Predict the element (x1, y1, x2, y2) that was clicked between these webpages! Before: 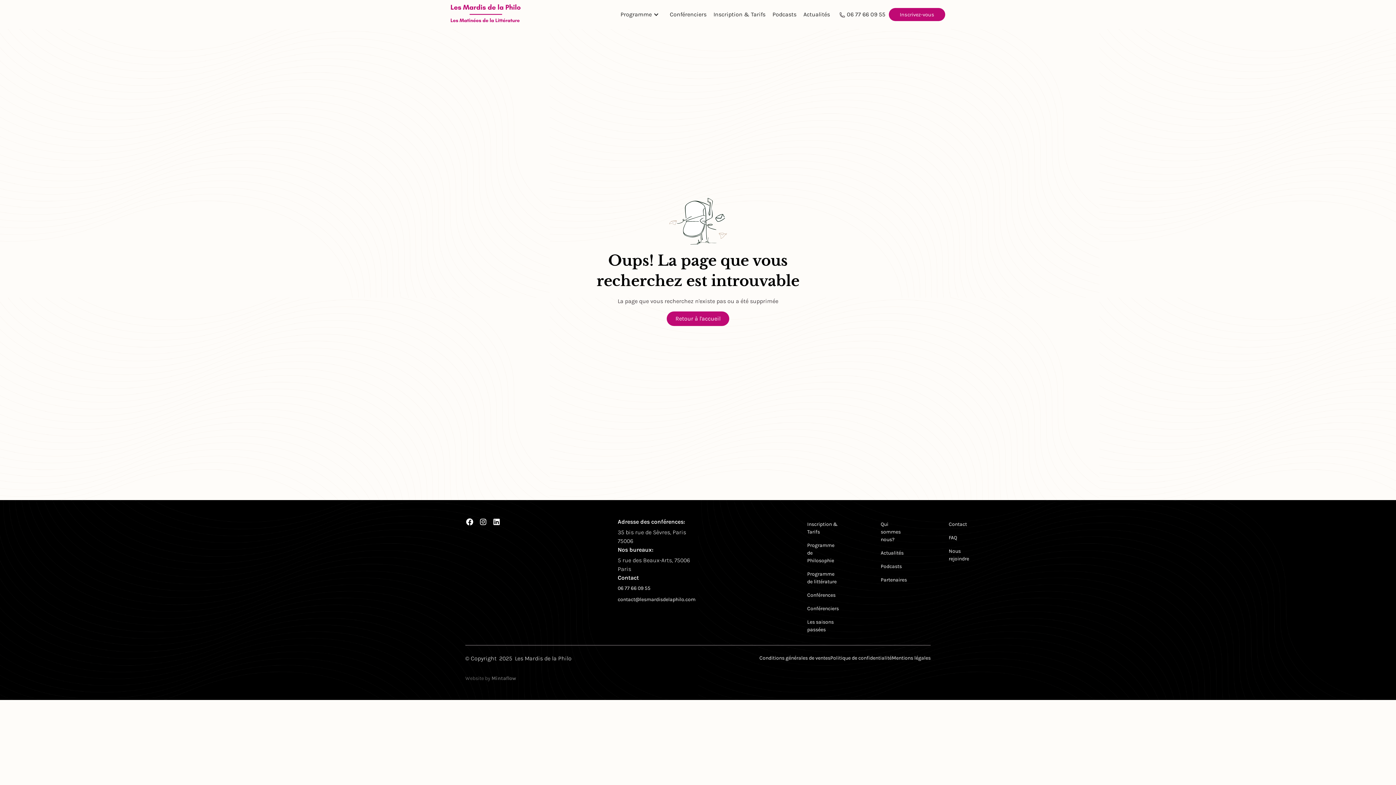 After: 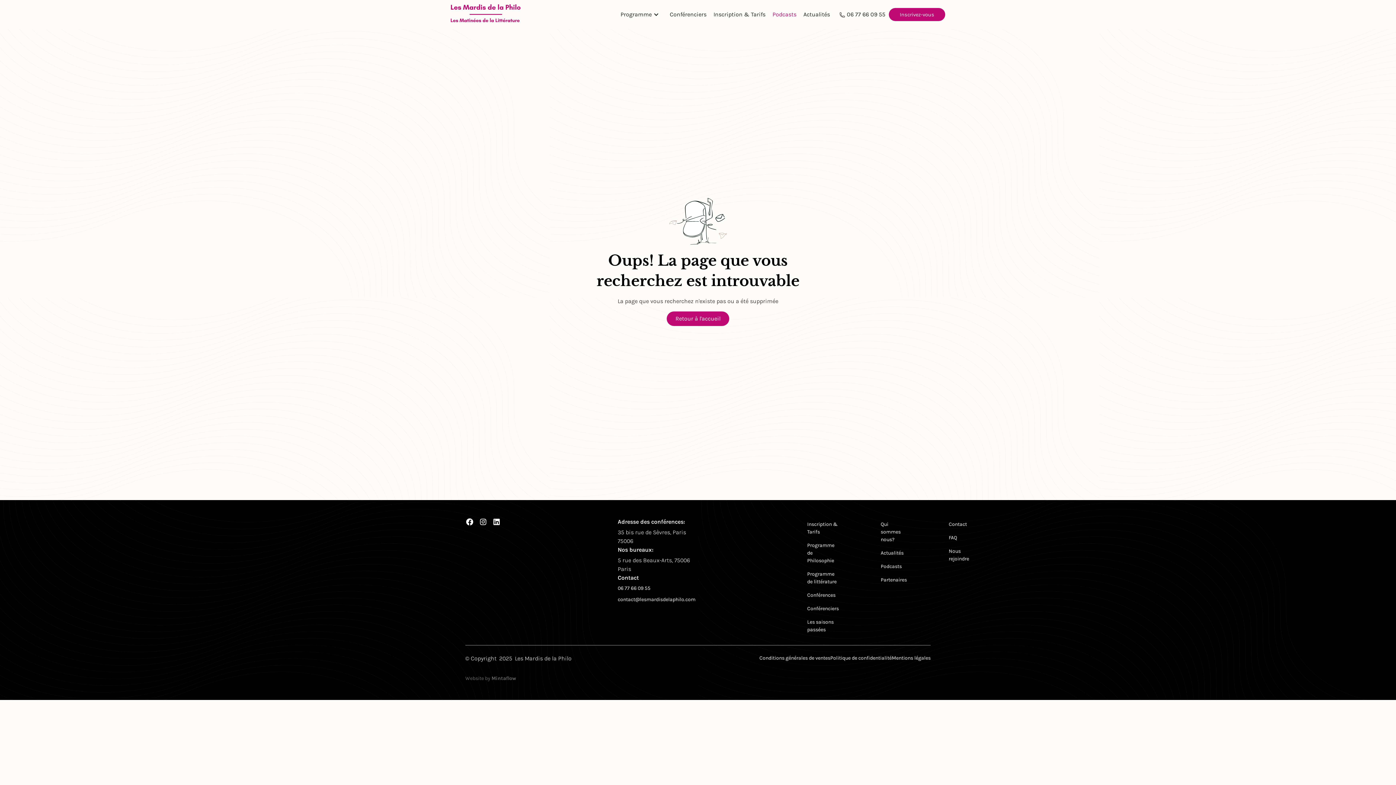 Action: bbox: (769, 7, 800, 21) label: Podcasts